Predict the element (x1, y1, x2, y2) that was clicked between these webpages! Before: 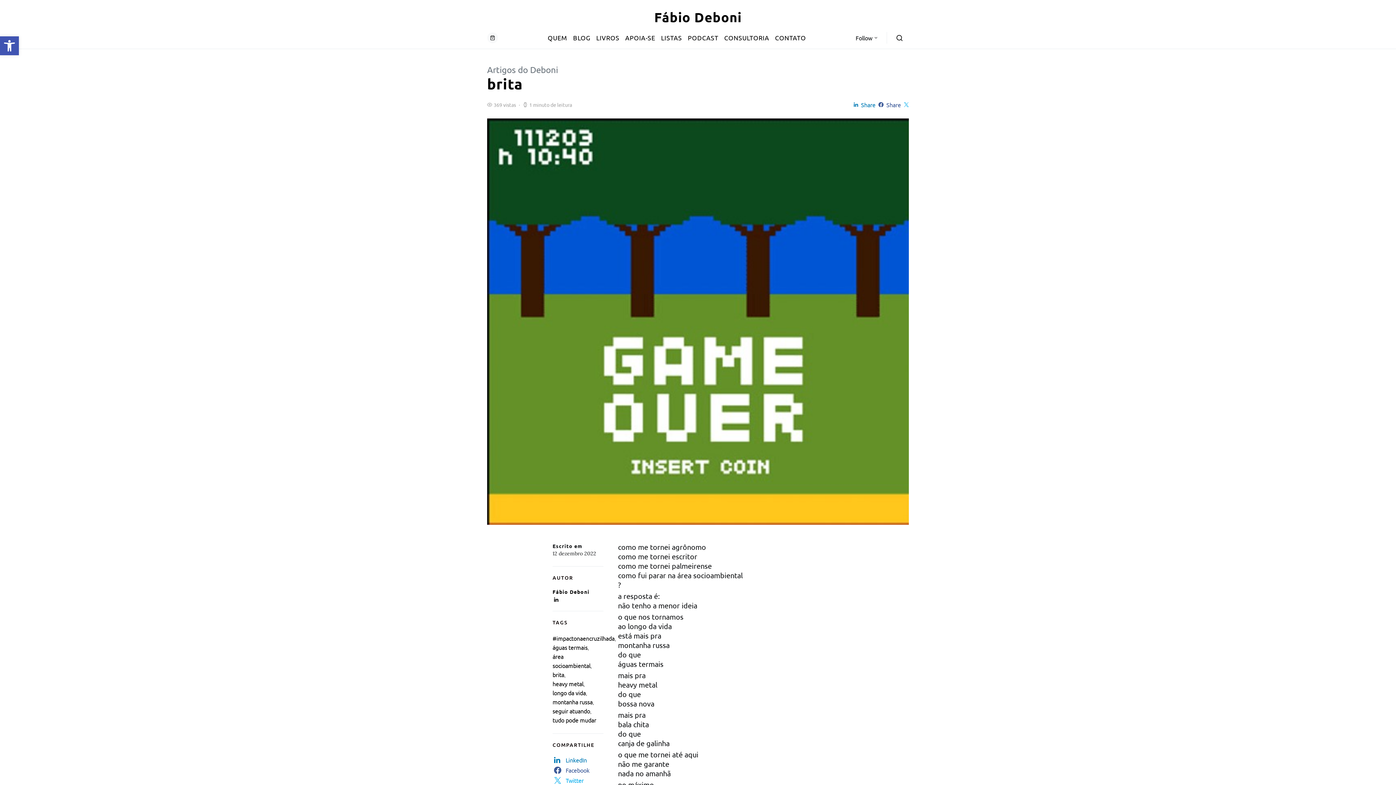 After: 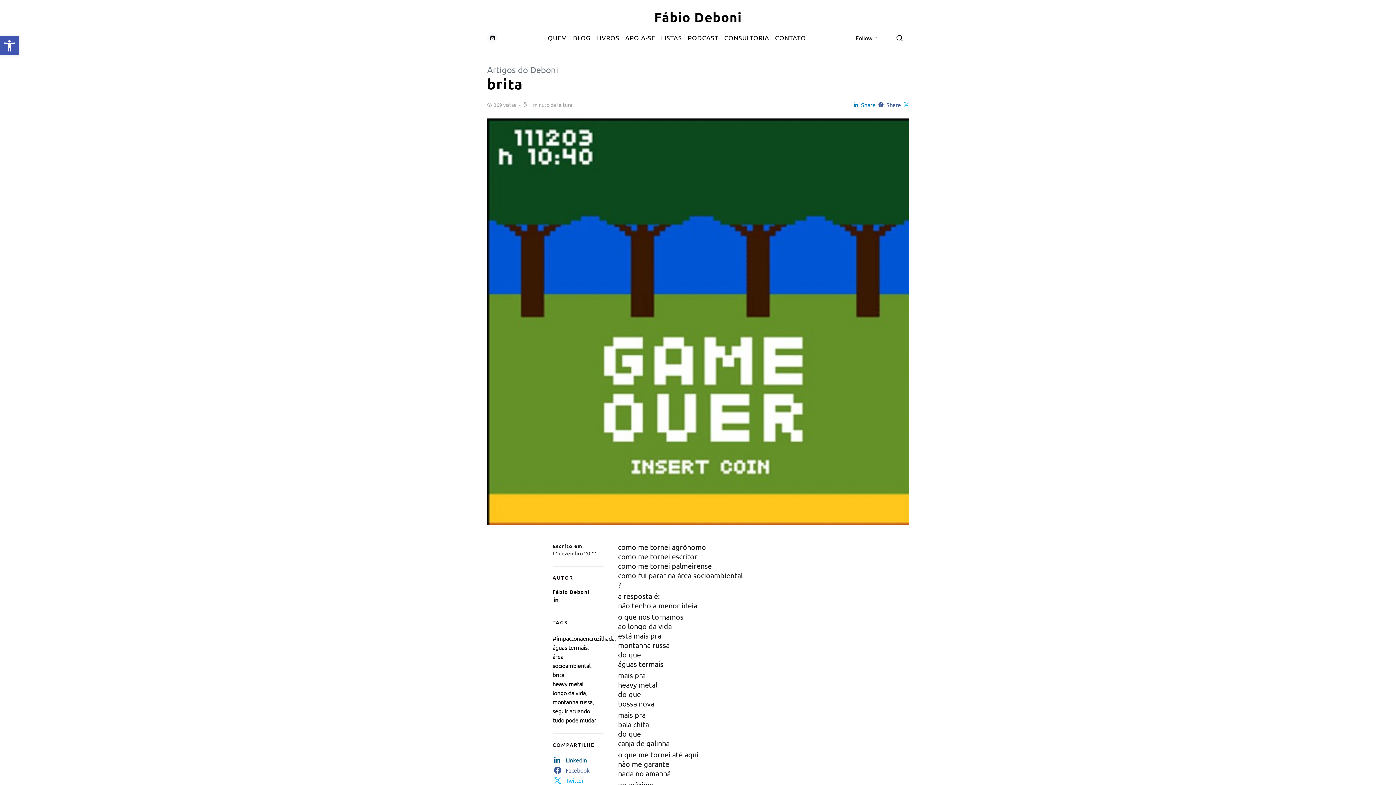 Action: label: LinkedIn bbox: (551, 755, 605, 765)